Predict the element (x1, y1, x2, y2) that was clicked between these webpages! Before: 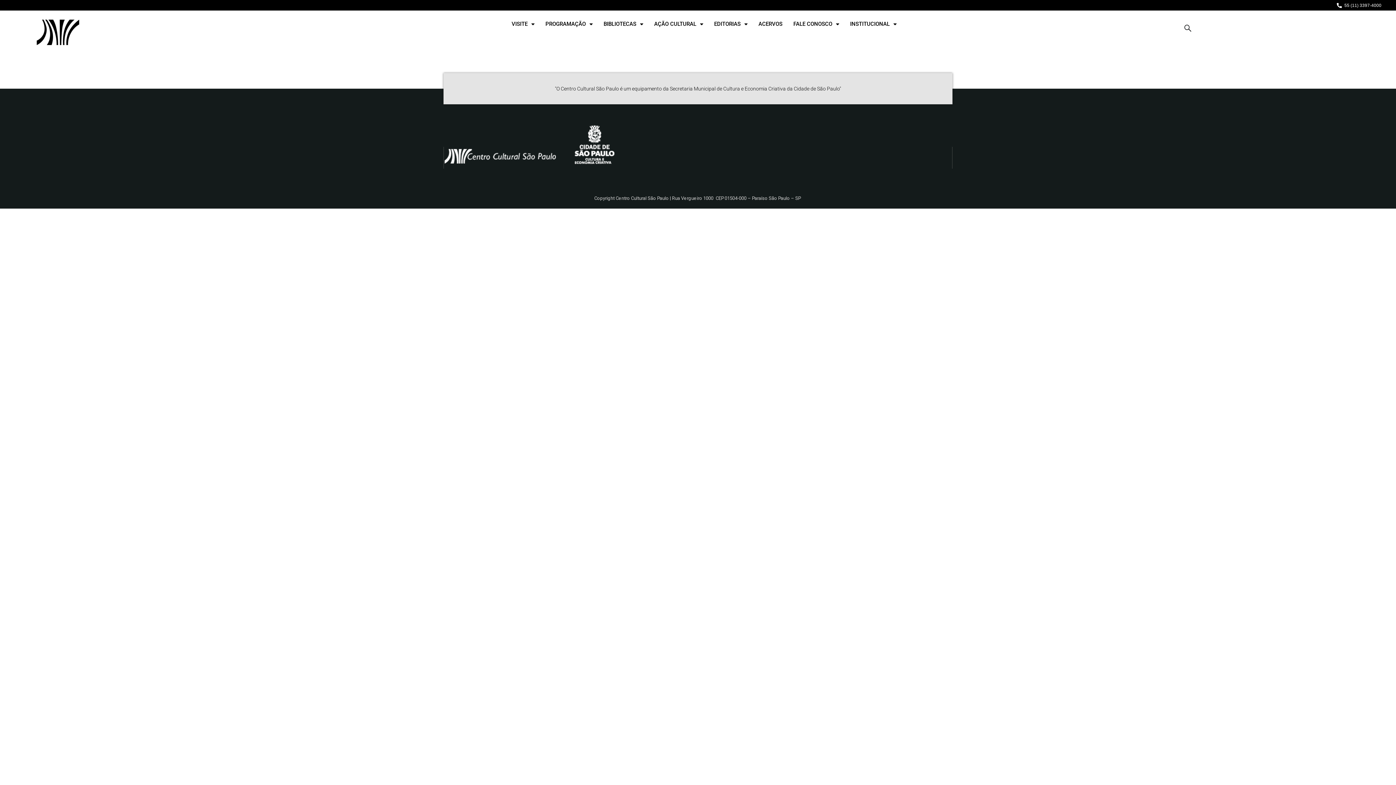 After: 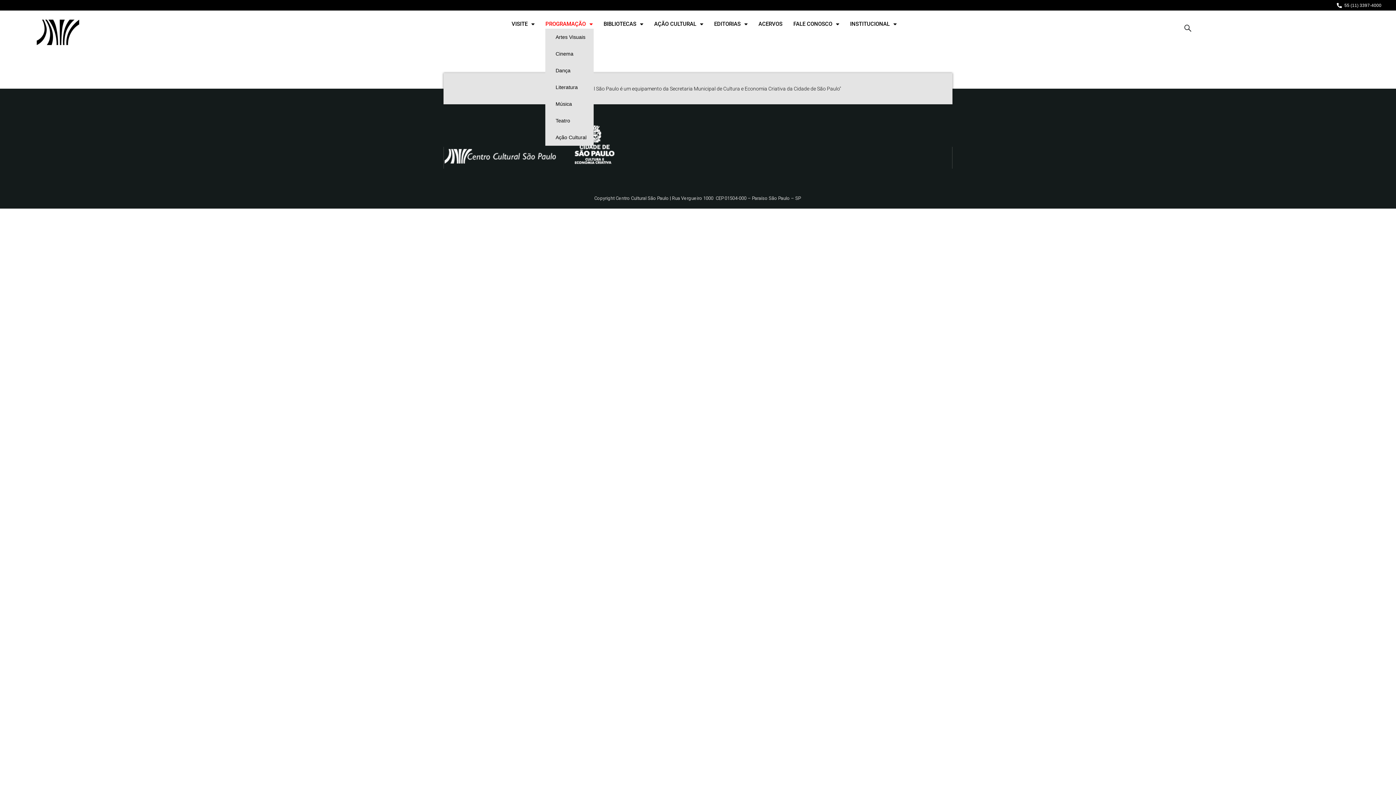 Action: label: PROGRAMAÇÃO bbox: (545, 19, 592, 28)